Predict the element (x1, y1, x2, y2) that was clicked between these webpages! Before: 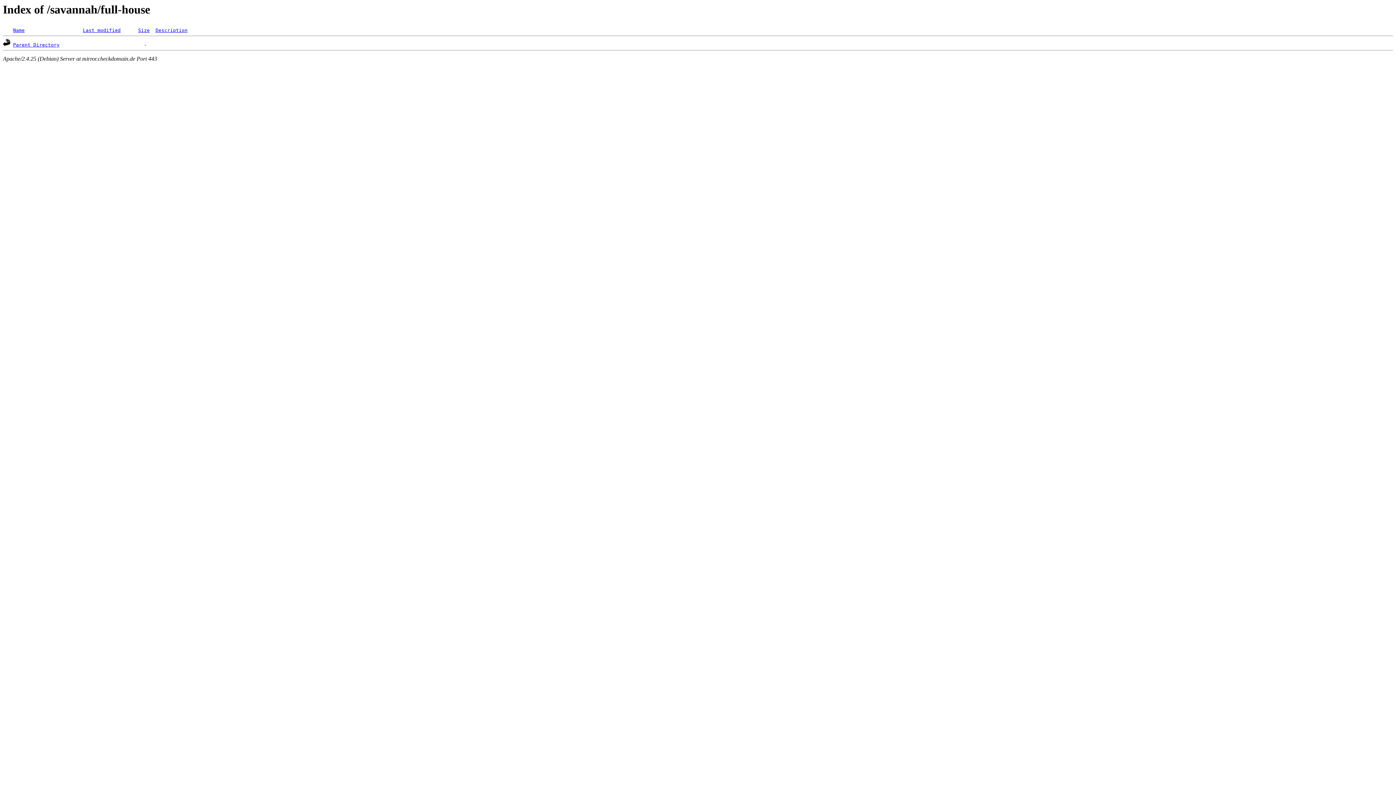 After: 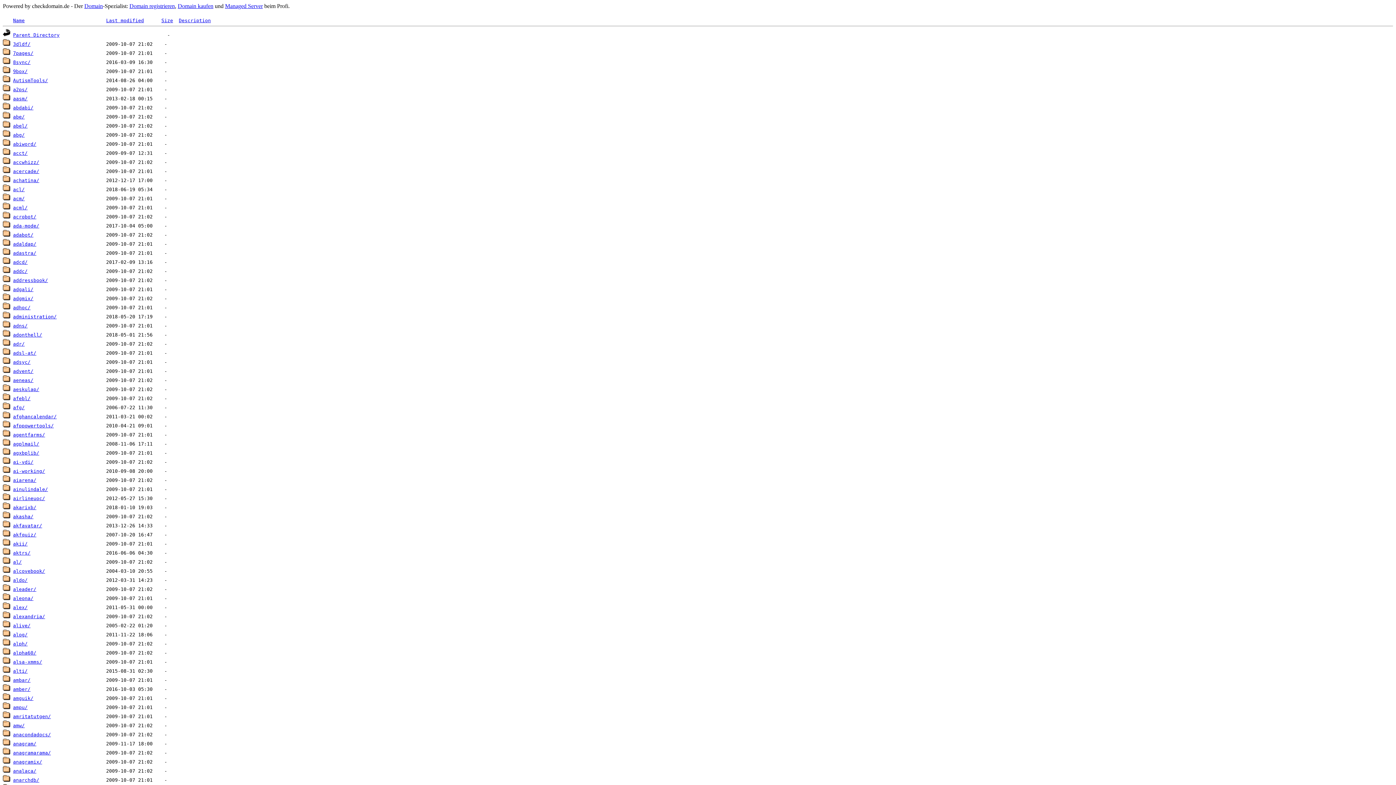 Action: label: Parent Directory bbox: (13, 42, 59, 47)